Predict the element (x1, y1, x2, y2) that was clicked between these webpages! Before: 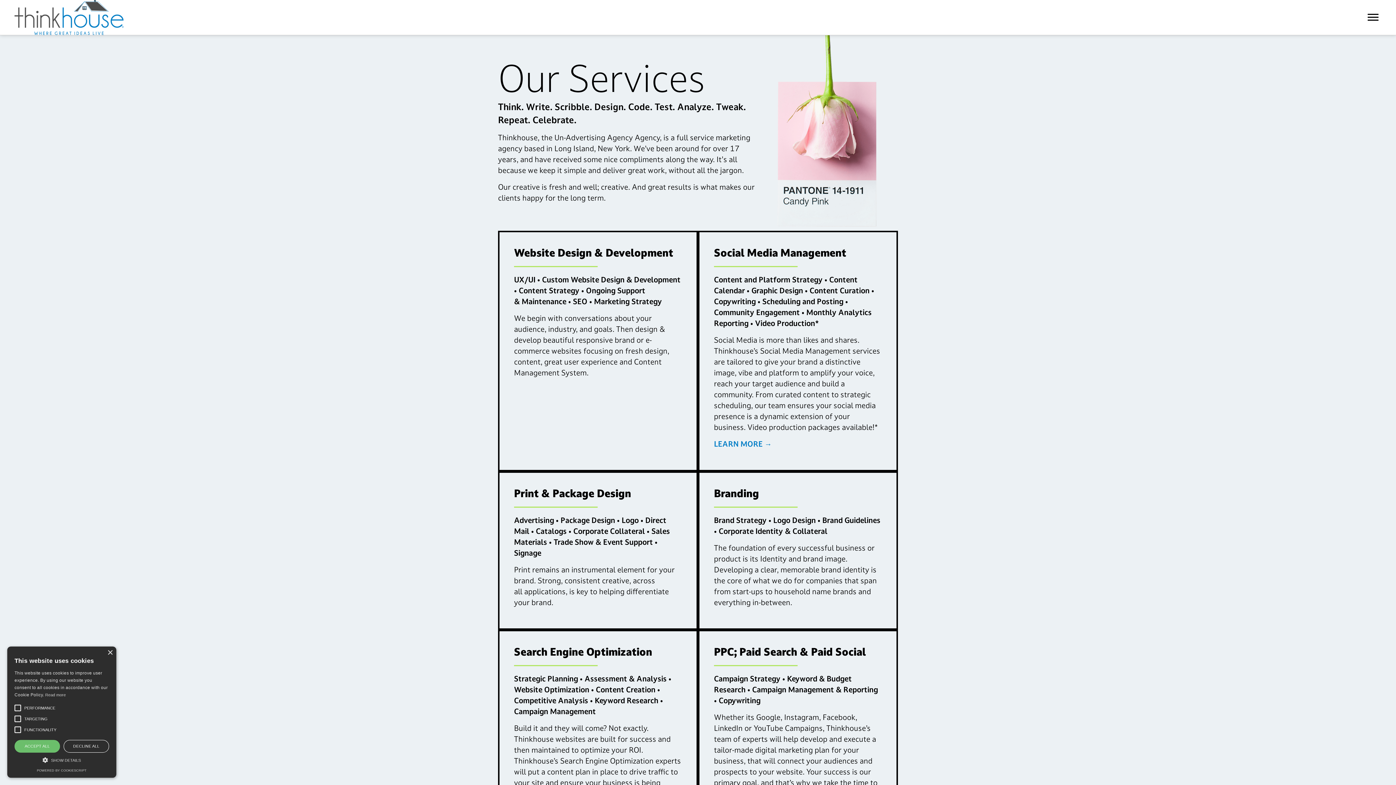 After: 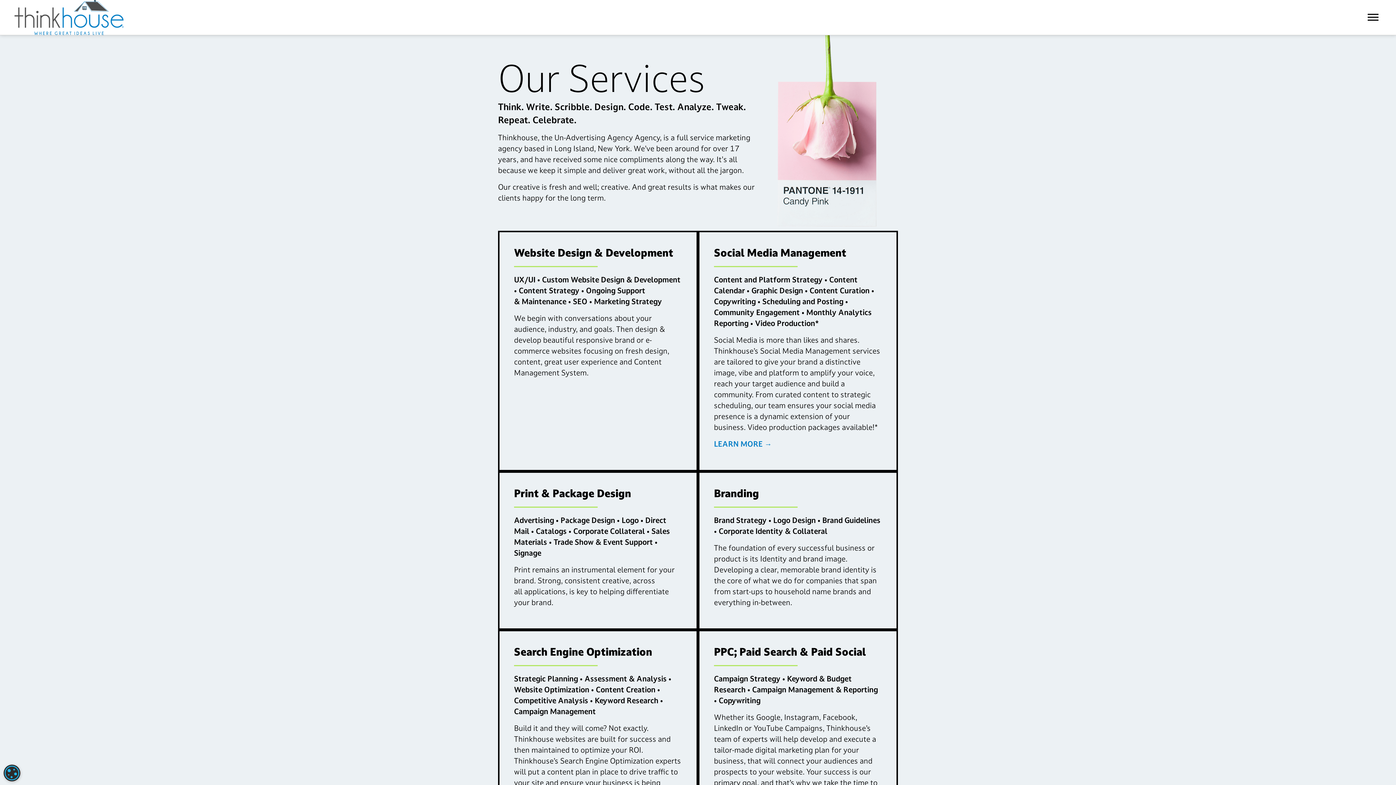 Action: label: ACCEPT ALL bbox: (14, 740, 60, 753)